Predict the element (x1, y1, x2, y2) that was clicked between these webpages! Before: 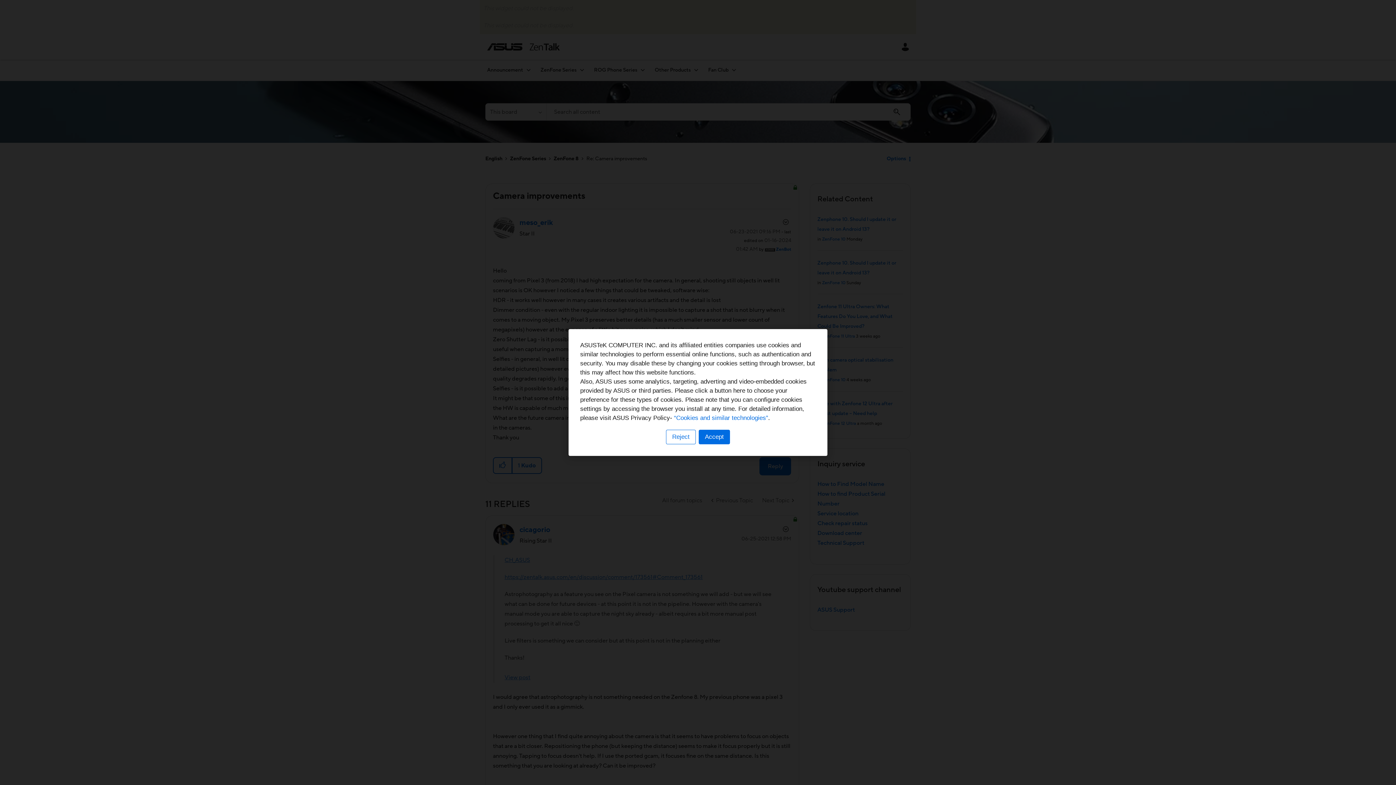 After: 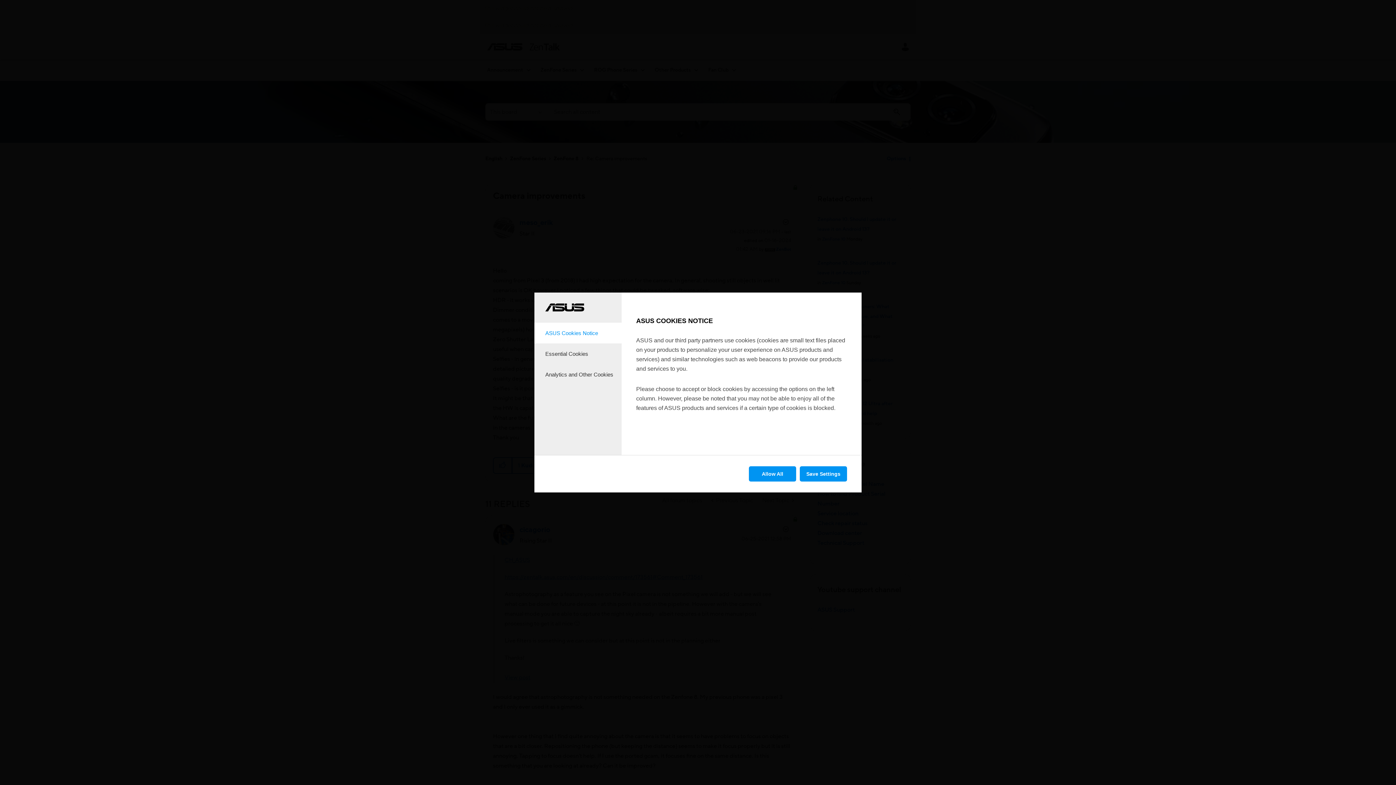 Action: label: Reject bbox: (666, 430, 696, 444)